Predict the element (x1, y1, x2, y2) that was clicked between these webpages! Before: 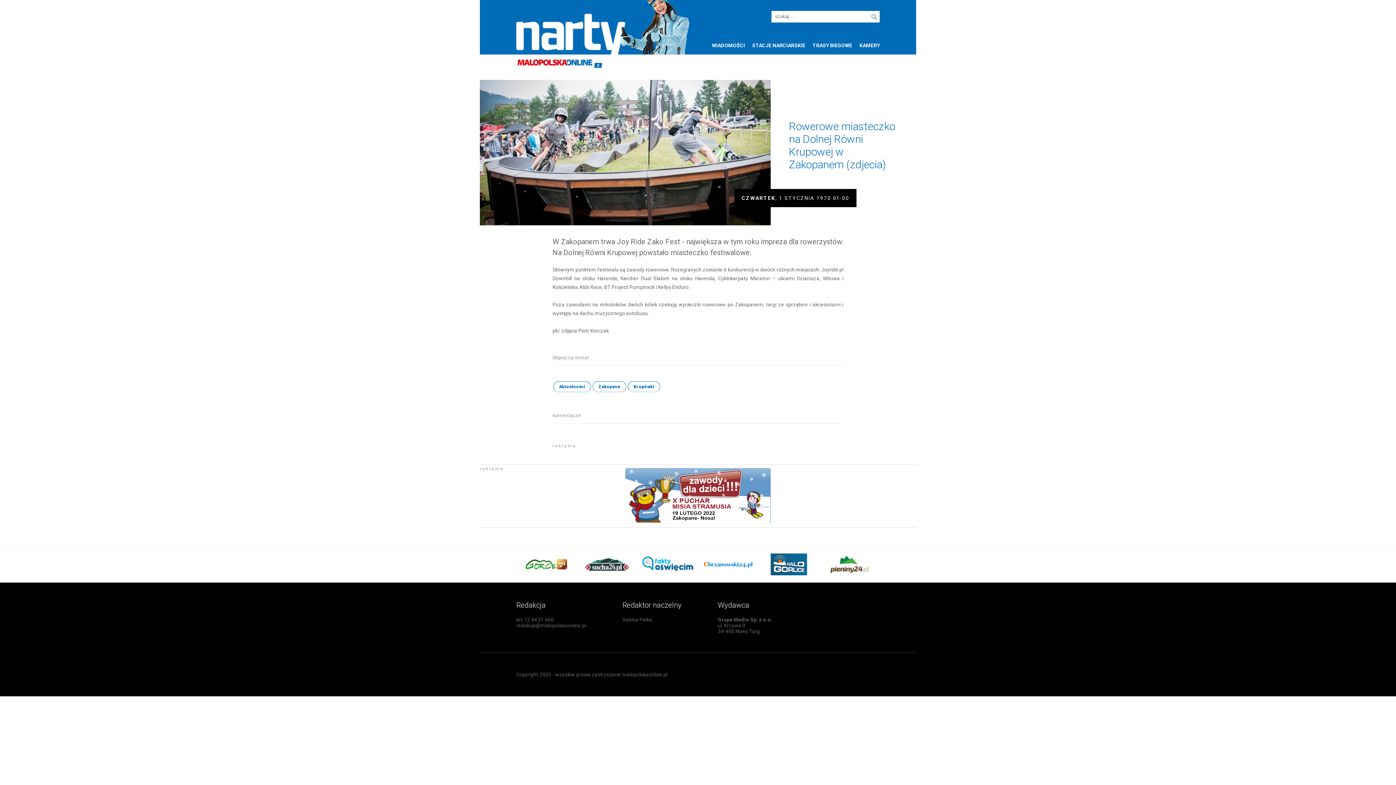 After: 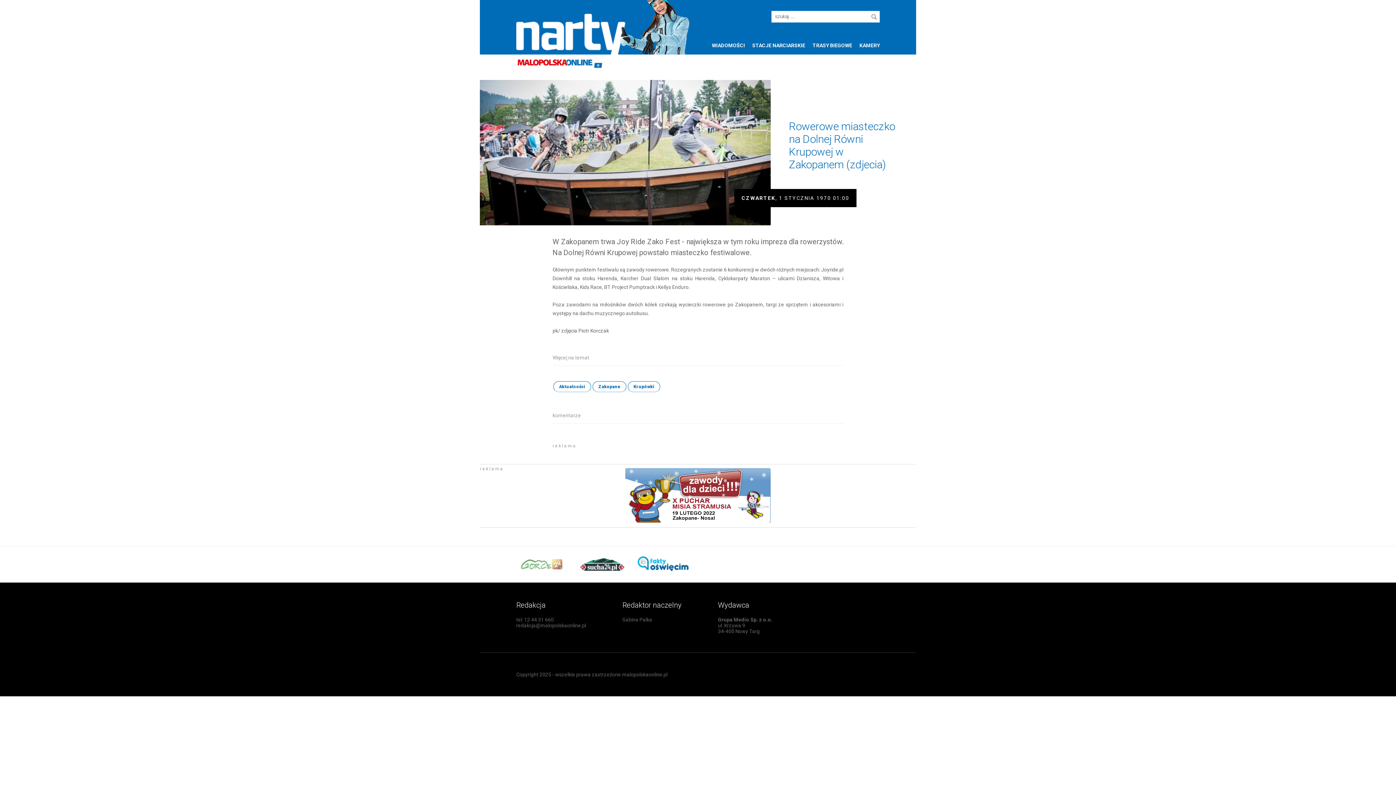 Action: bbox: (703, 570, 753, 576)